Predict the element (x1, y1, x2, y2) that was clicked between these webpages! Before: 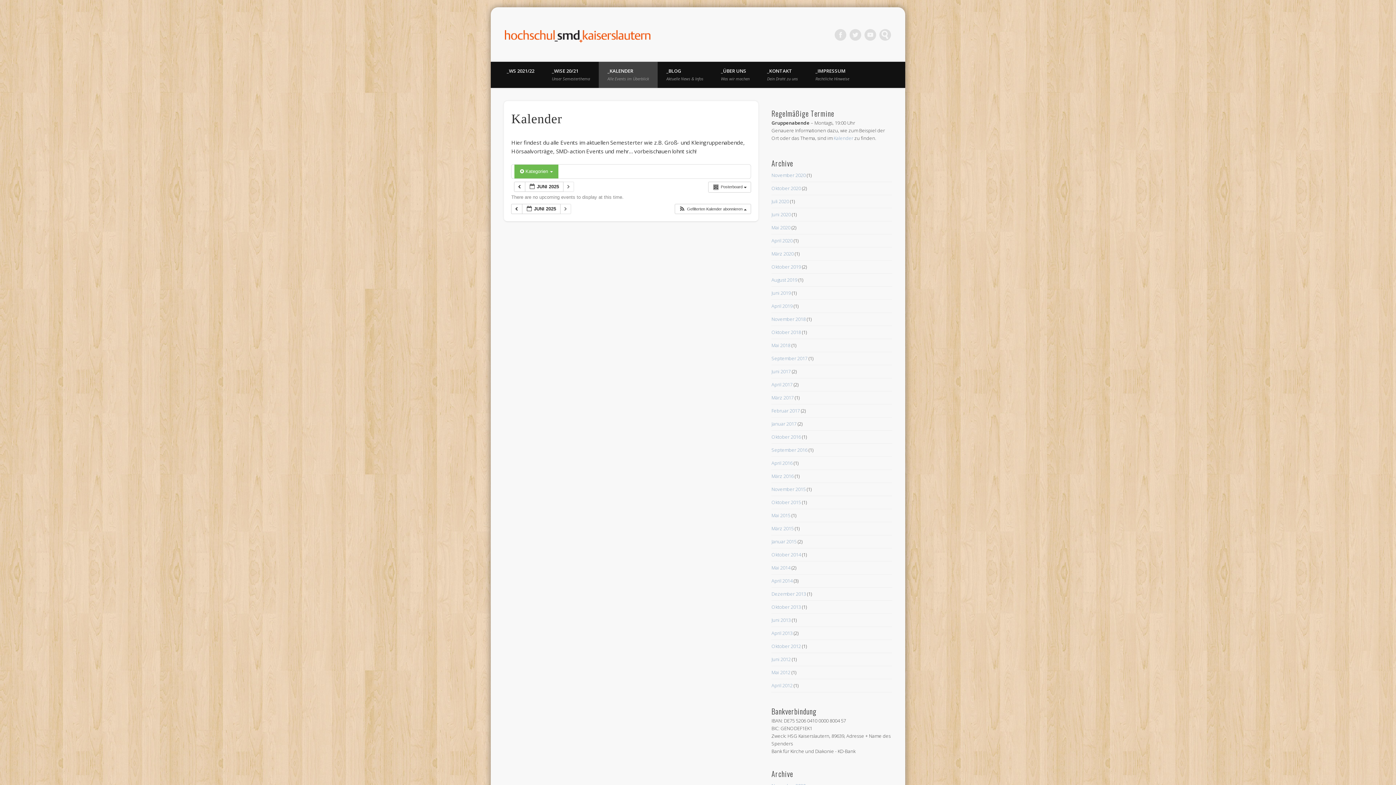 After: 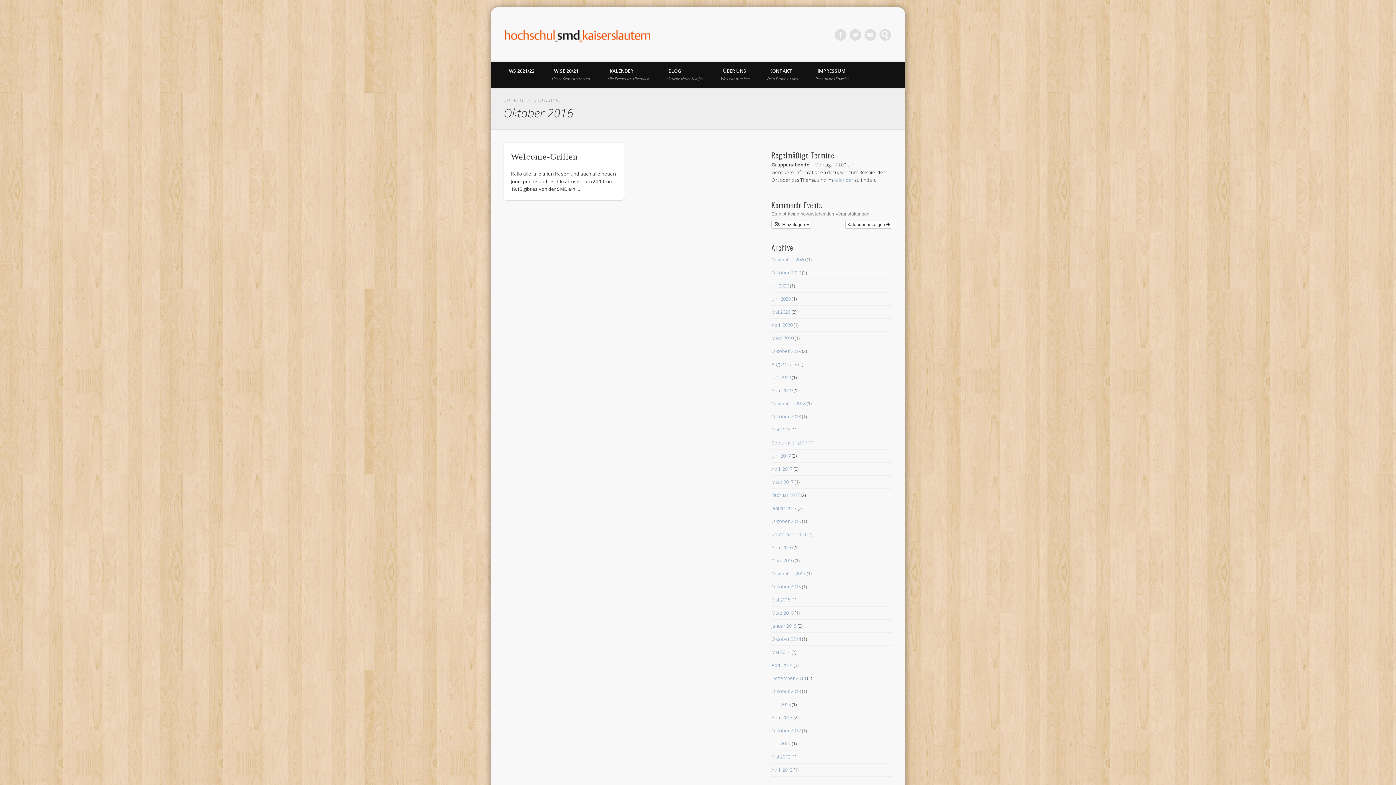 Action: label: Oktober 2016 bbox: (771, 433, 801, 440)